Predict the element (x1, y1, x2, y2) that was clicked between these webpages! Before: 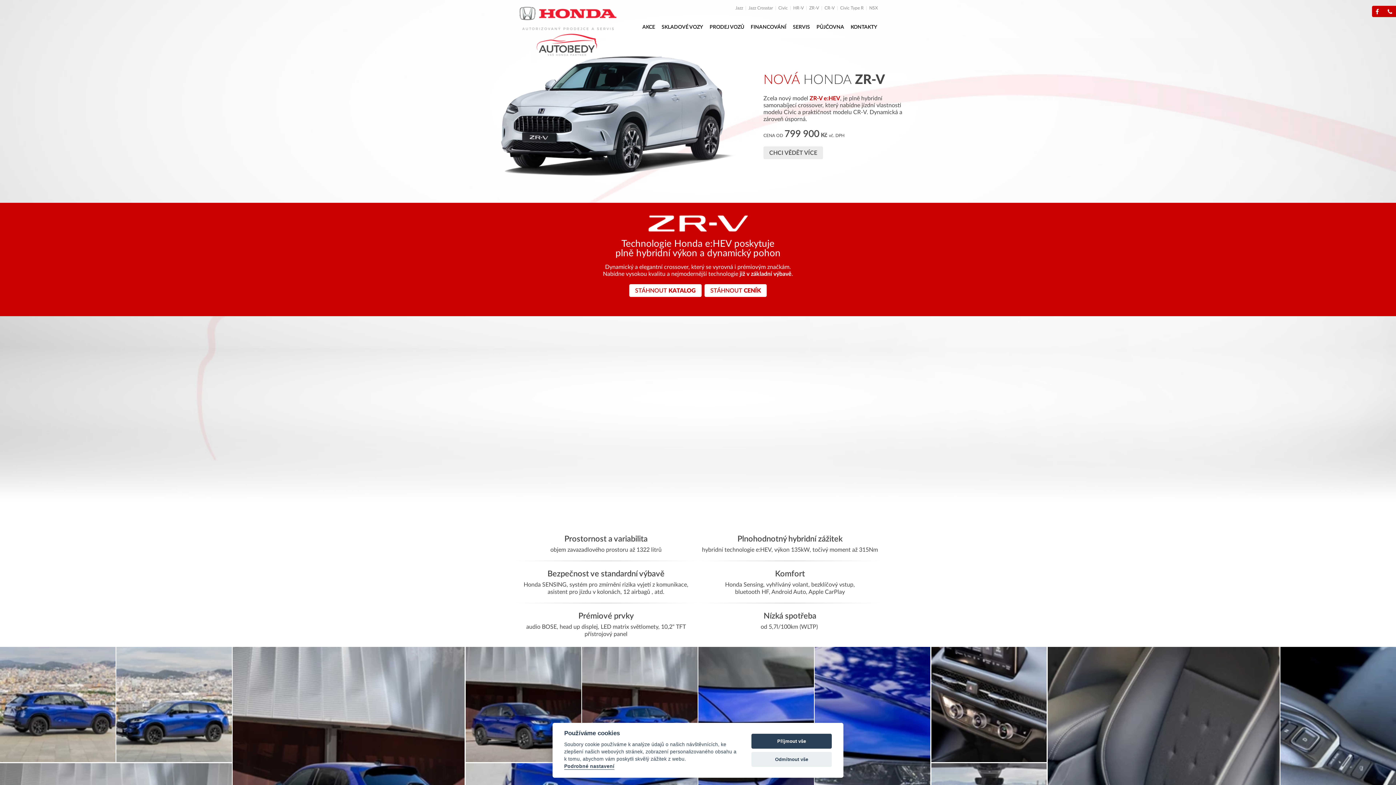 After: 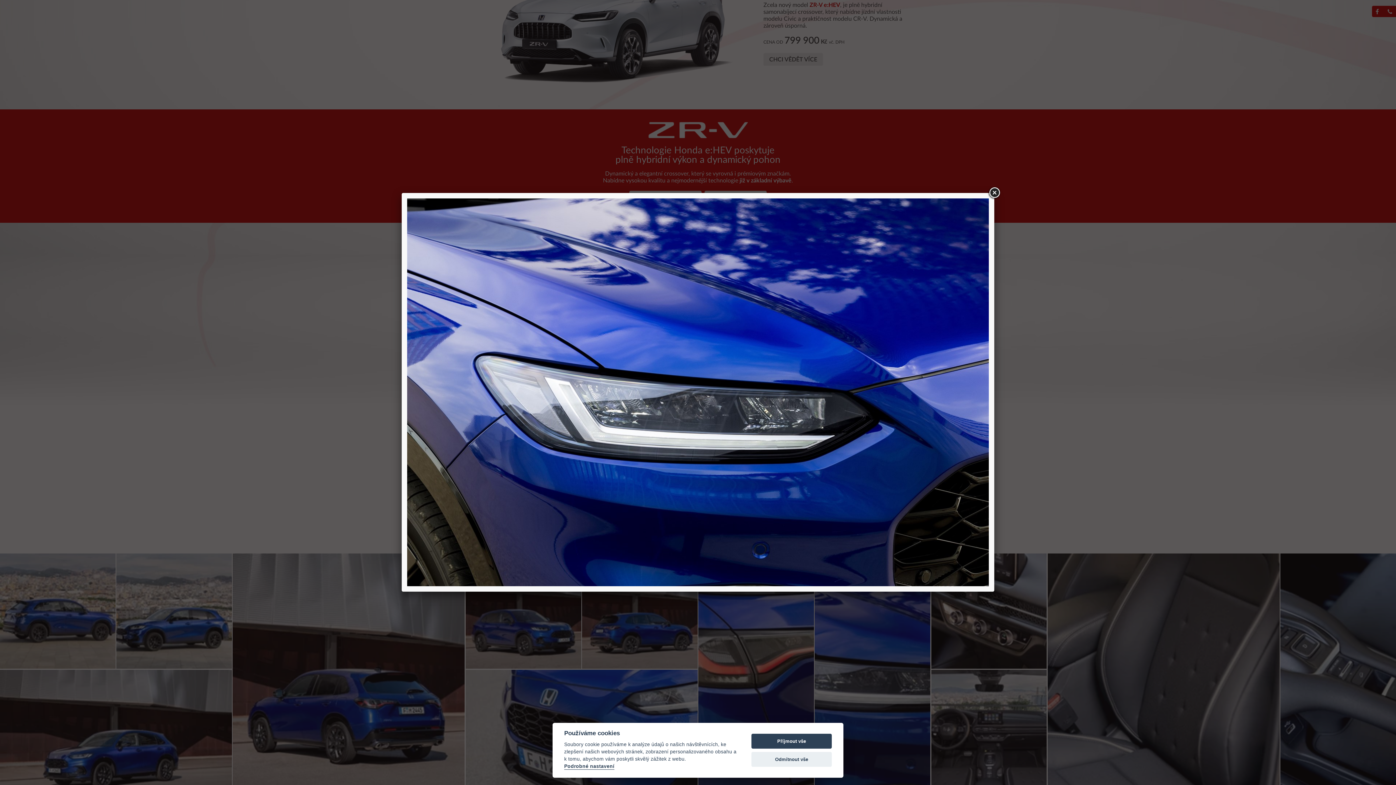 Action: bbox: (815, 647, 930, 879)